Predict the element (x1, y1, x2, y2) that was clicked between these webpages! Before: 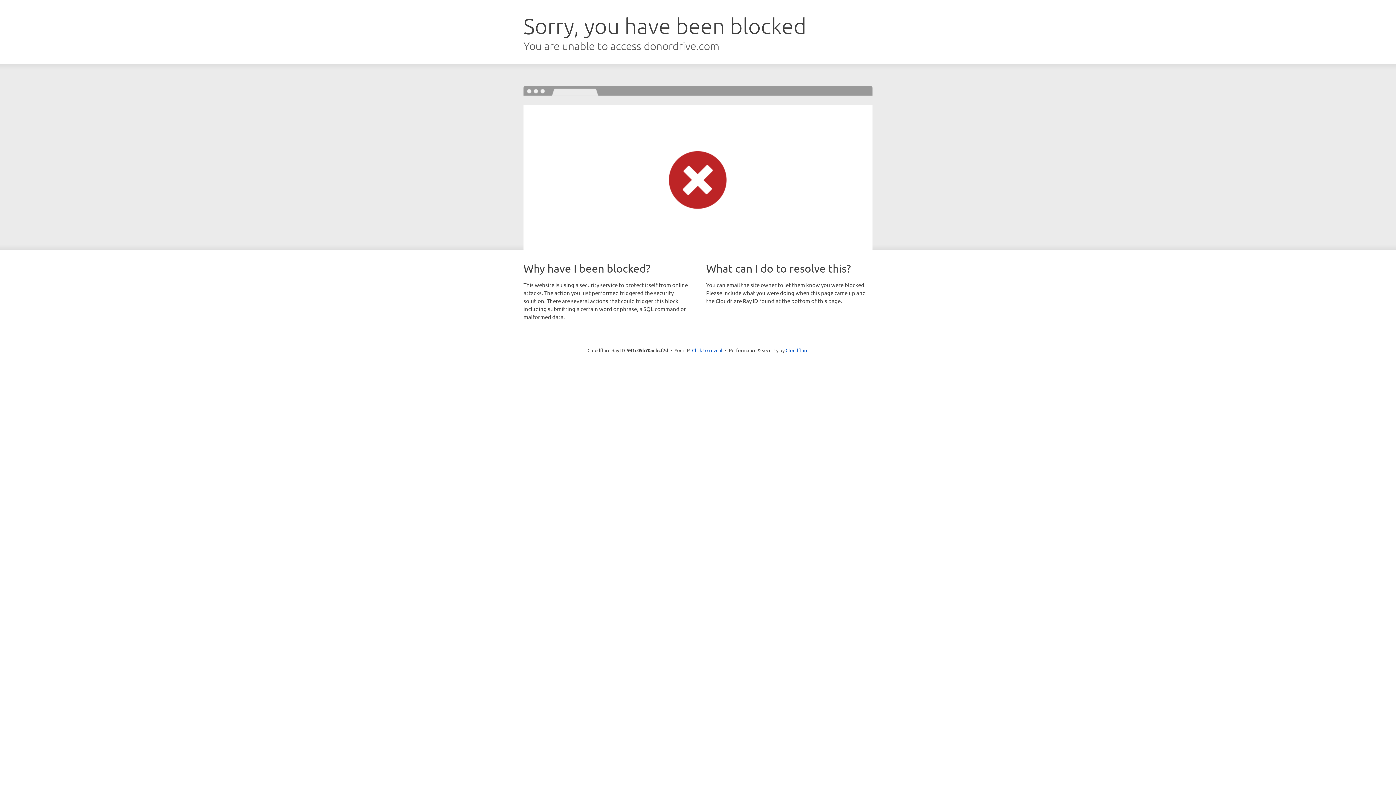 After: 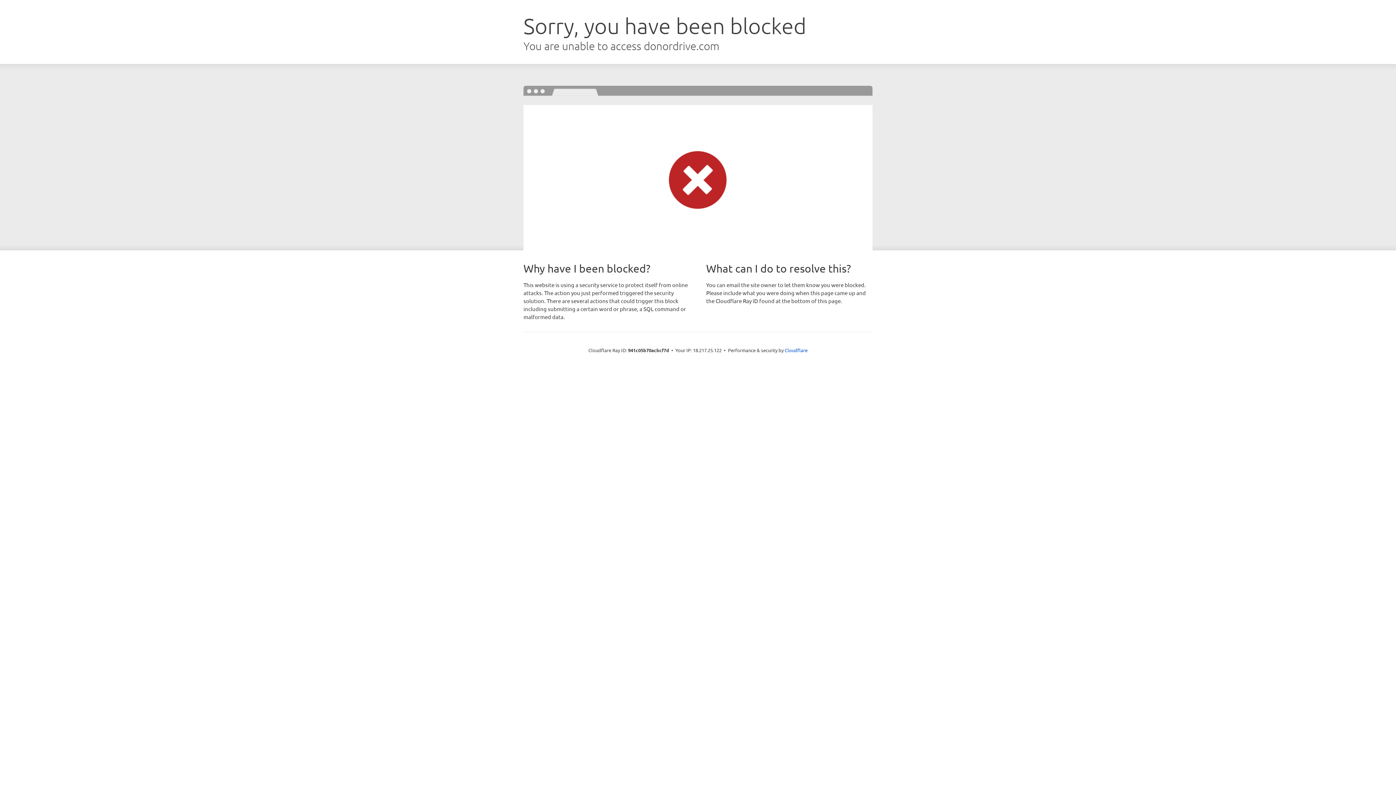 Action: label: Click to reveal bbox: (692, 346, 722, 353)